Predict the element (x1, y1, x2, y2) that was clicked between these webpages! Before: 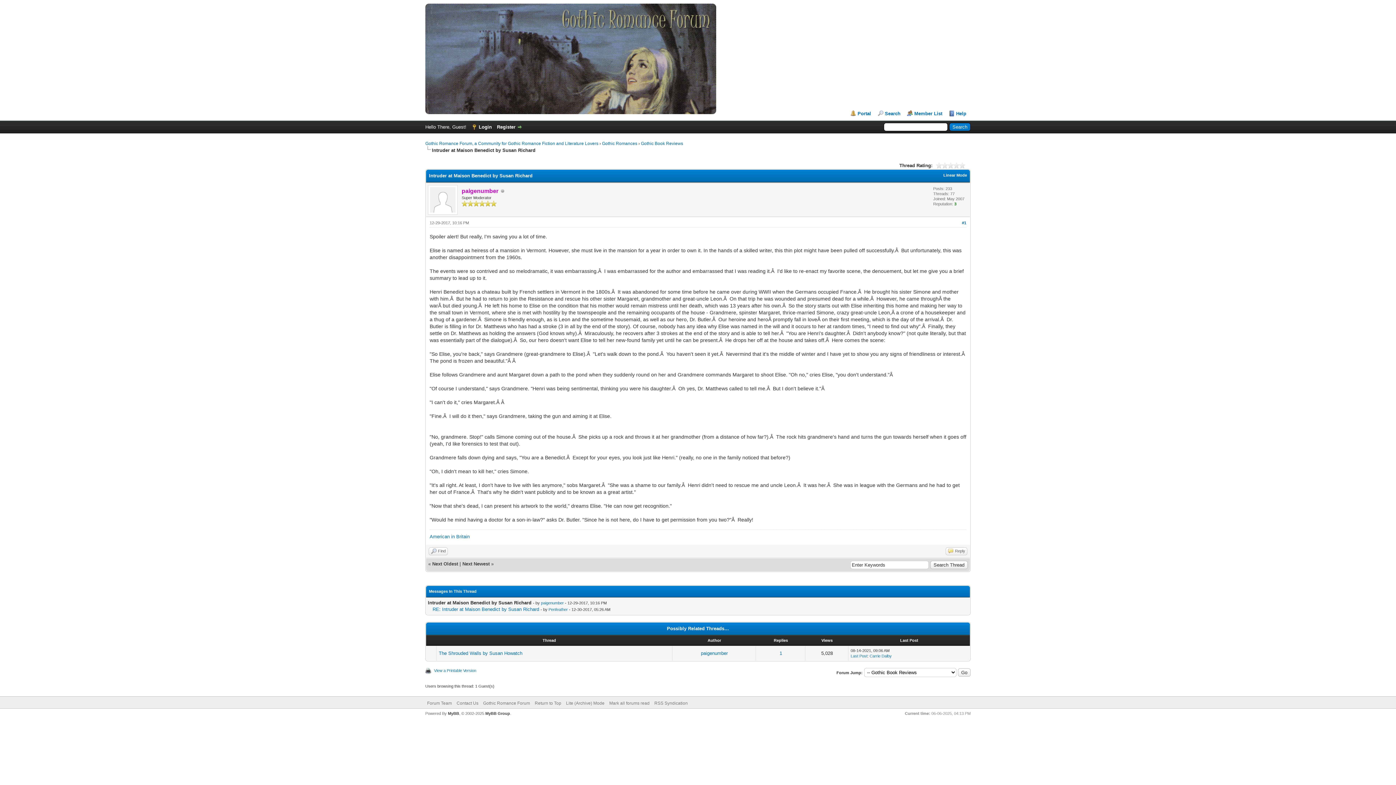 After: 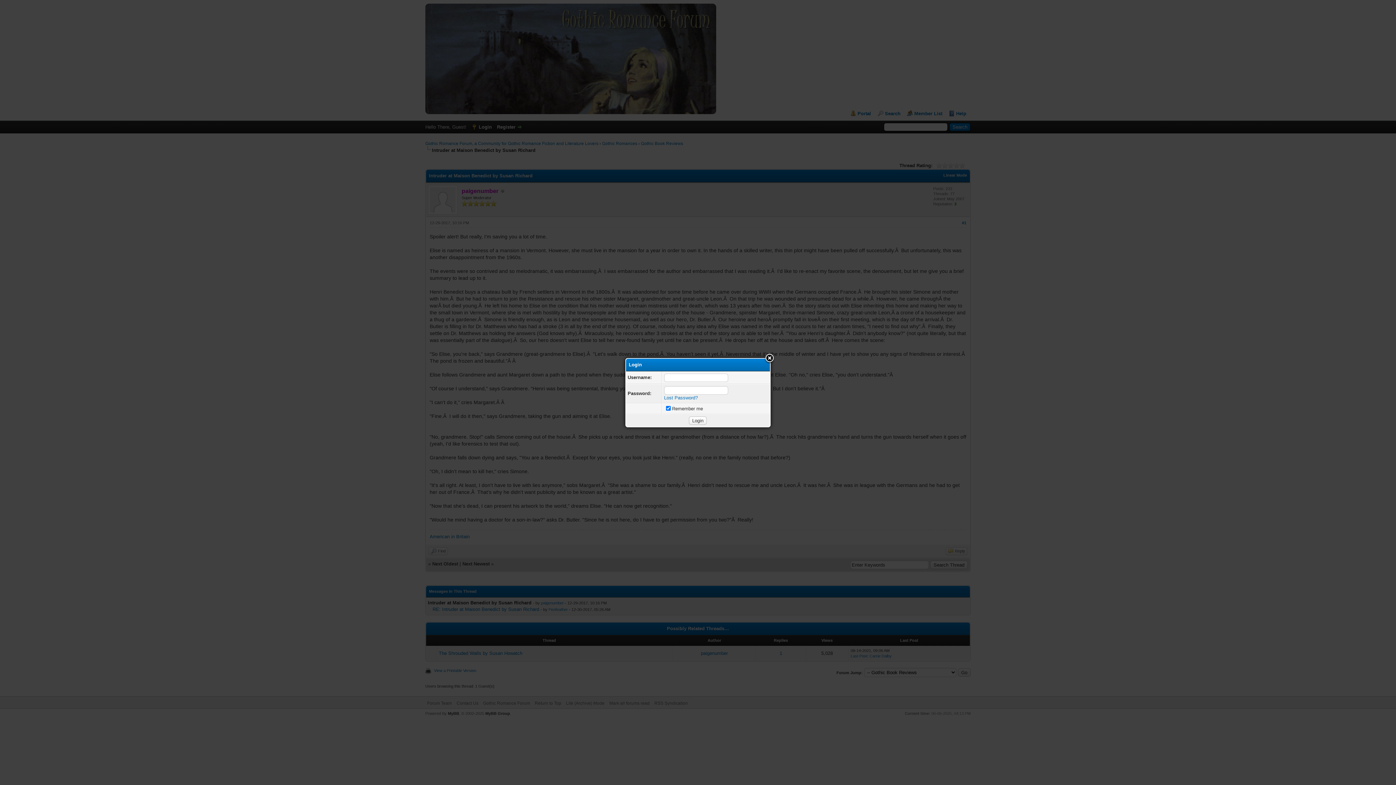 Action: bbox: (471, 124, 492, 129) label: Login